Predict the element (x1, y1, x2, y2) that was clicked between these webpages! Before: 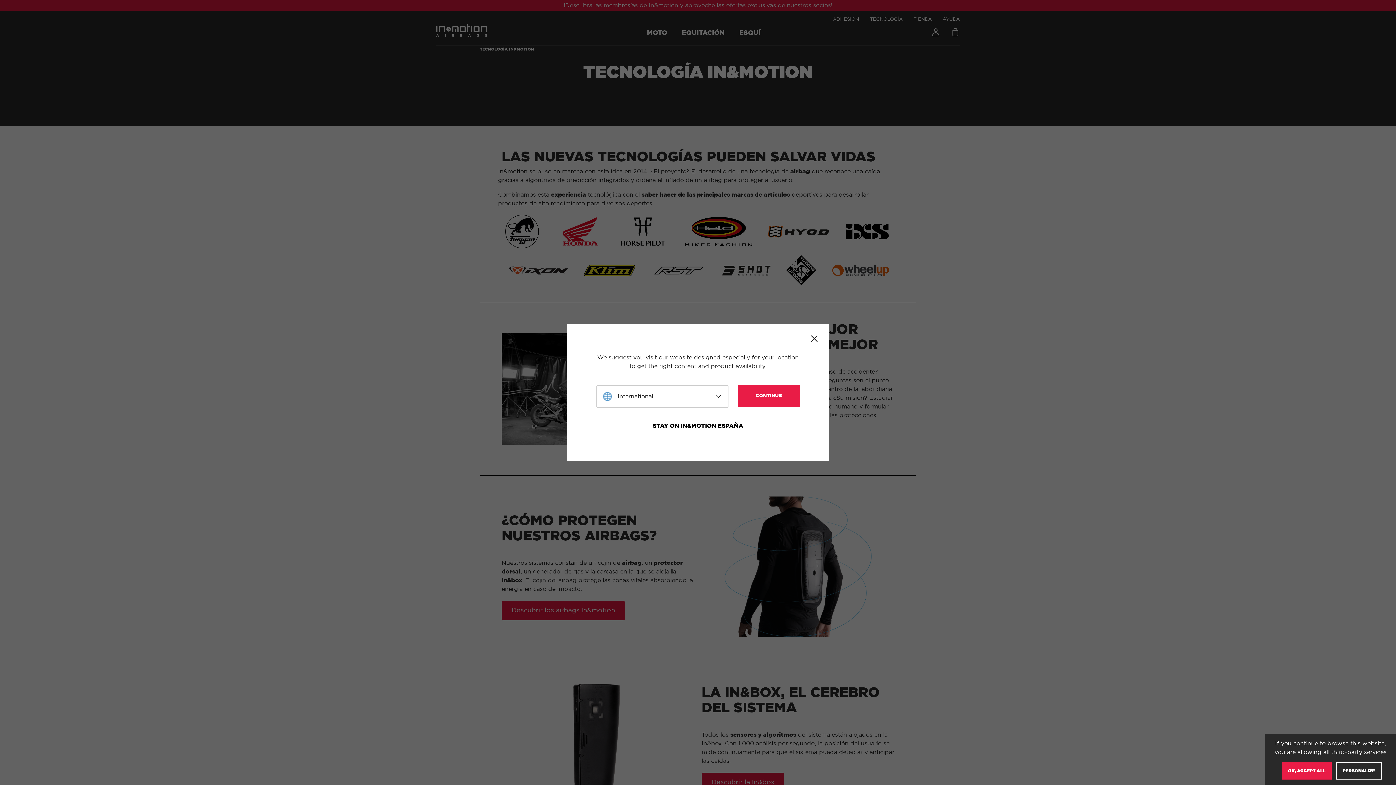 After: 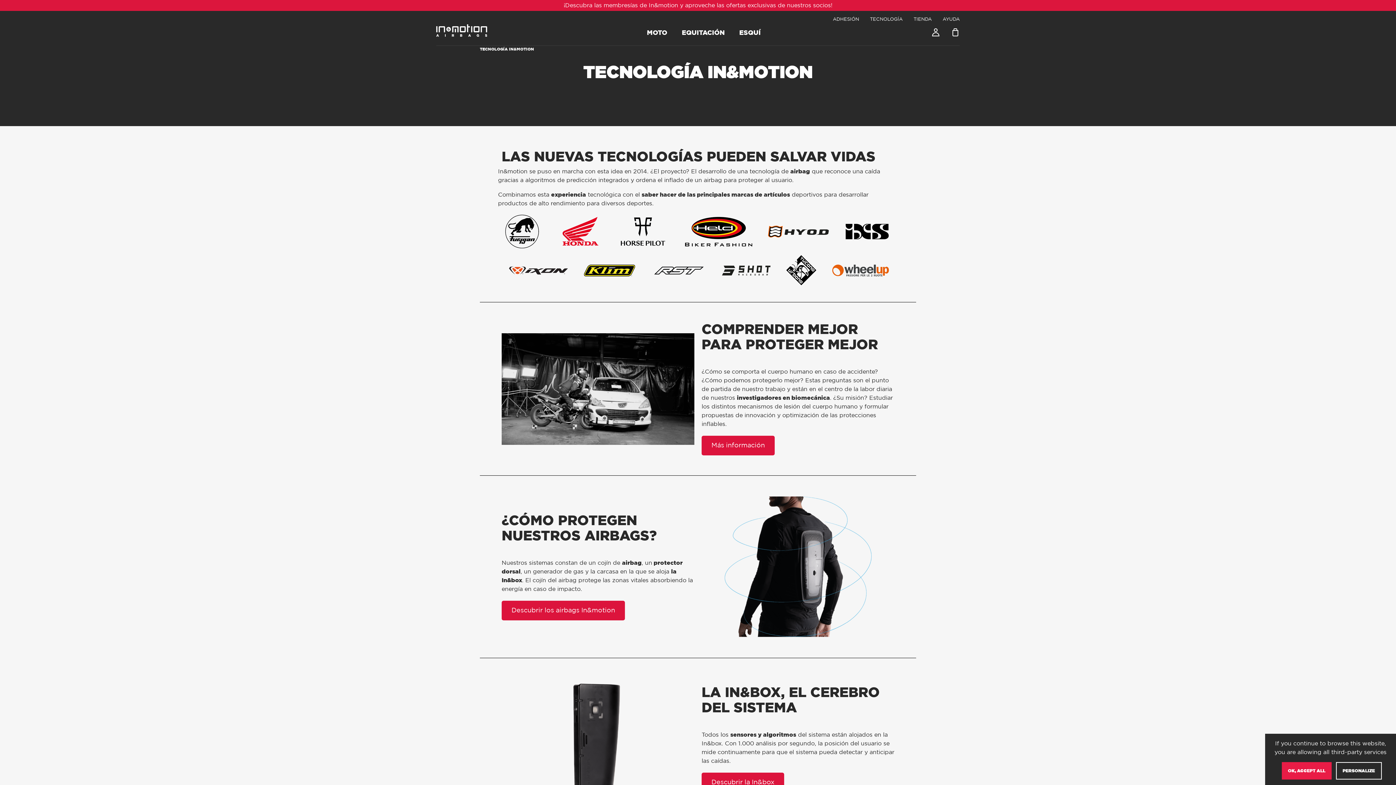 Action: label: Close bbox: (808, 332, 820, 344)